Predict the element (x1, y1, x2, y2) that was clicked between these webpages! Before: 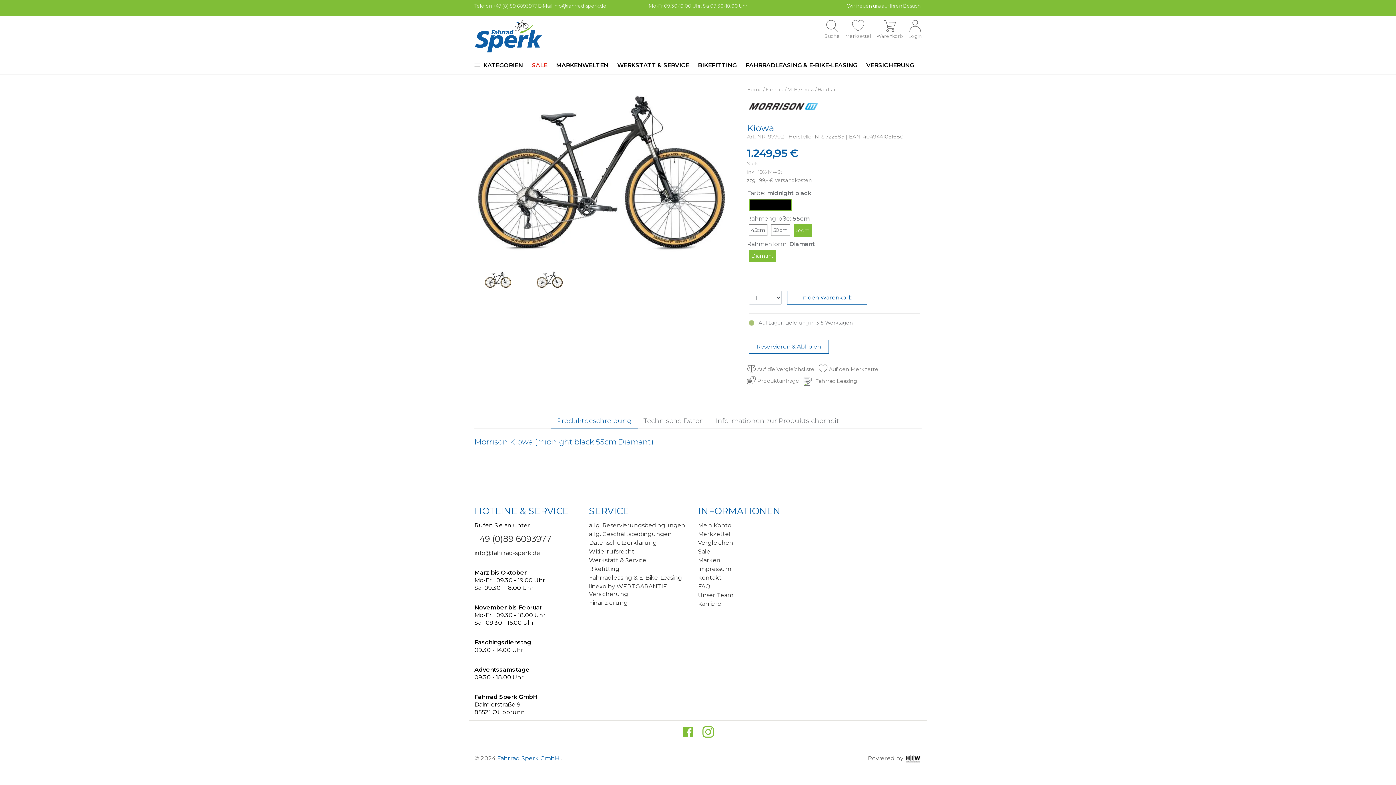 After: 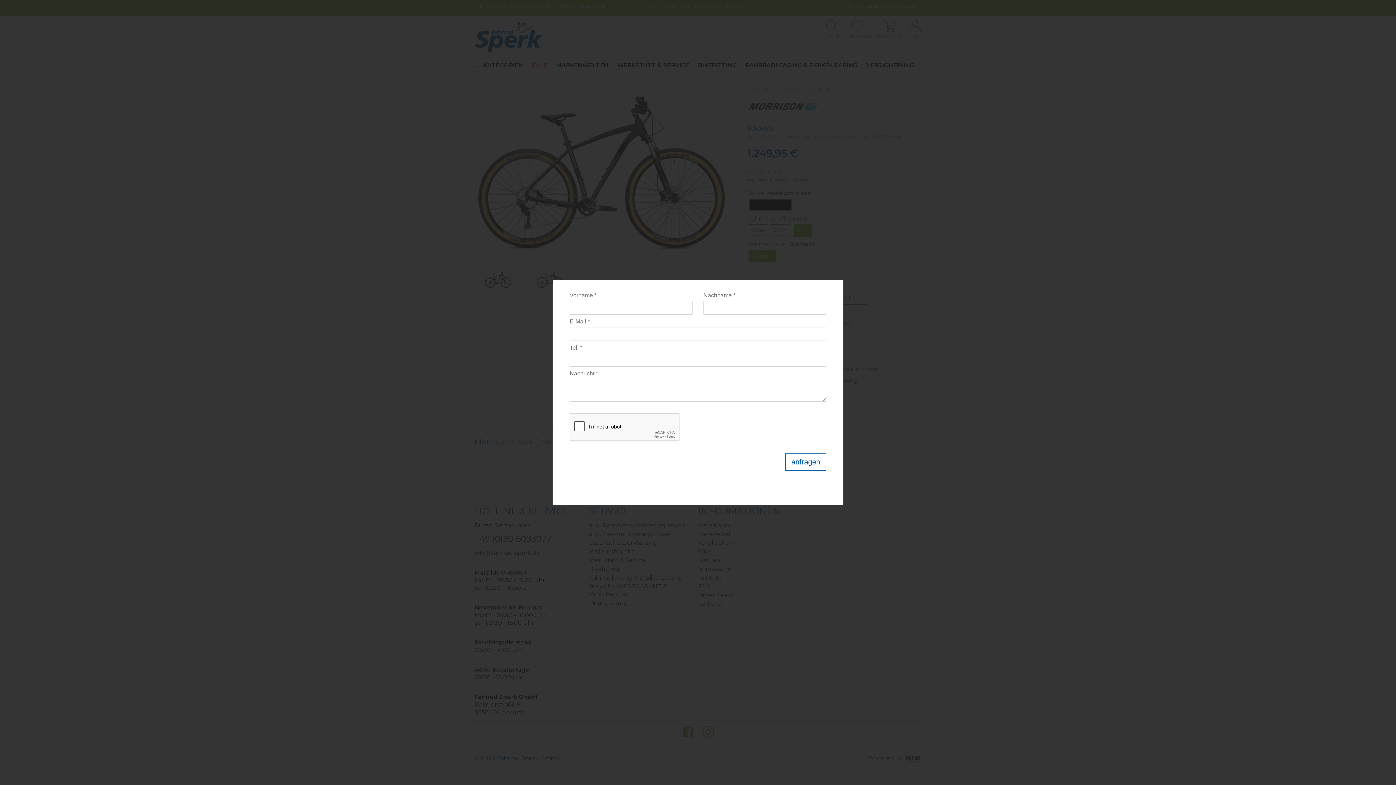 Action: label:  Produktanfrage bbox: (747, 376, 799, 385)